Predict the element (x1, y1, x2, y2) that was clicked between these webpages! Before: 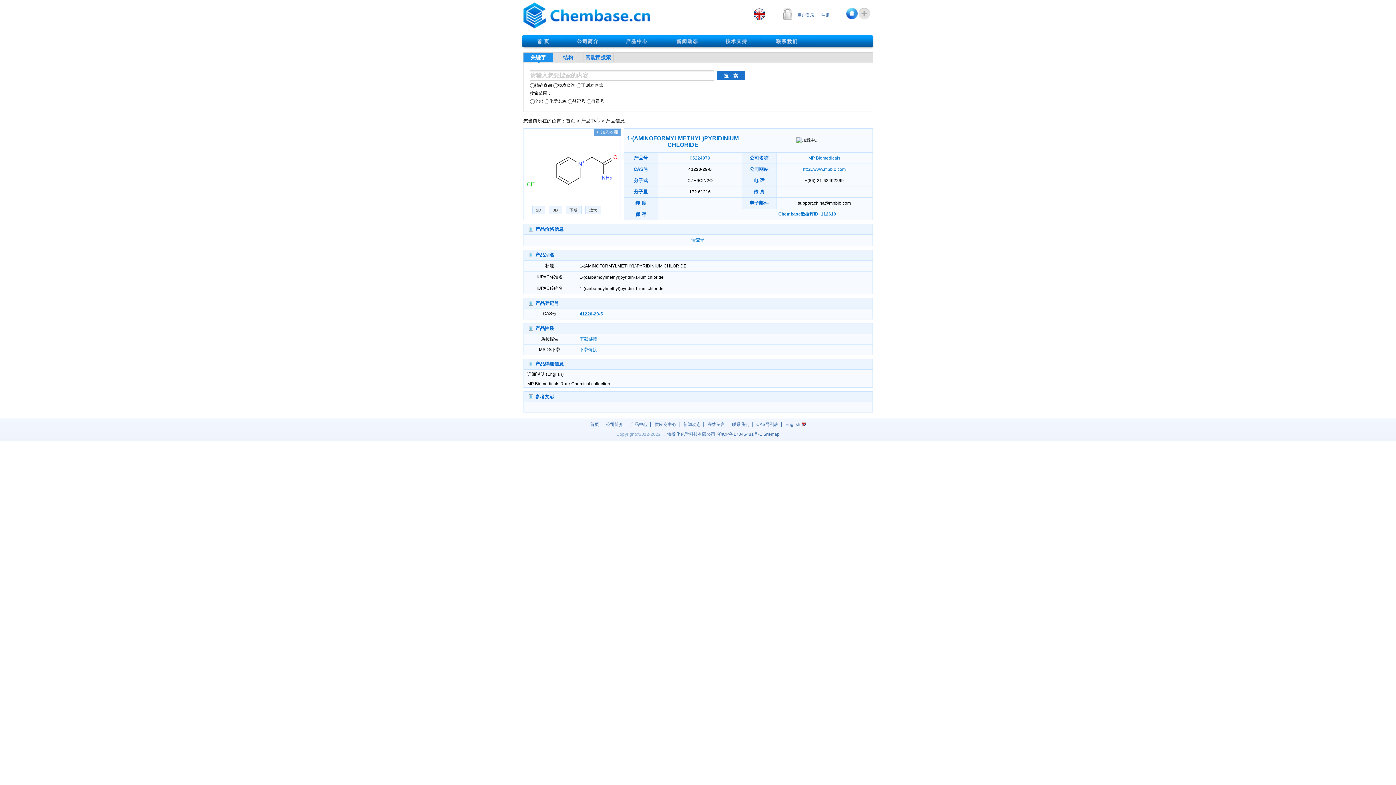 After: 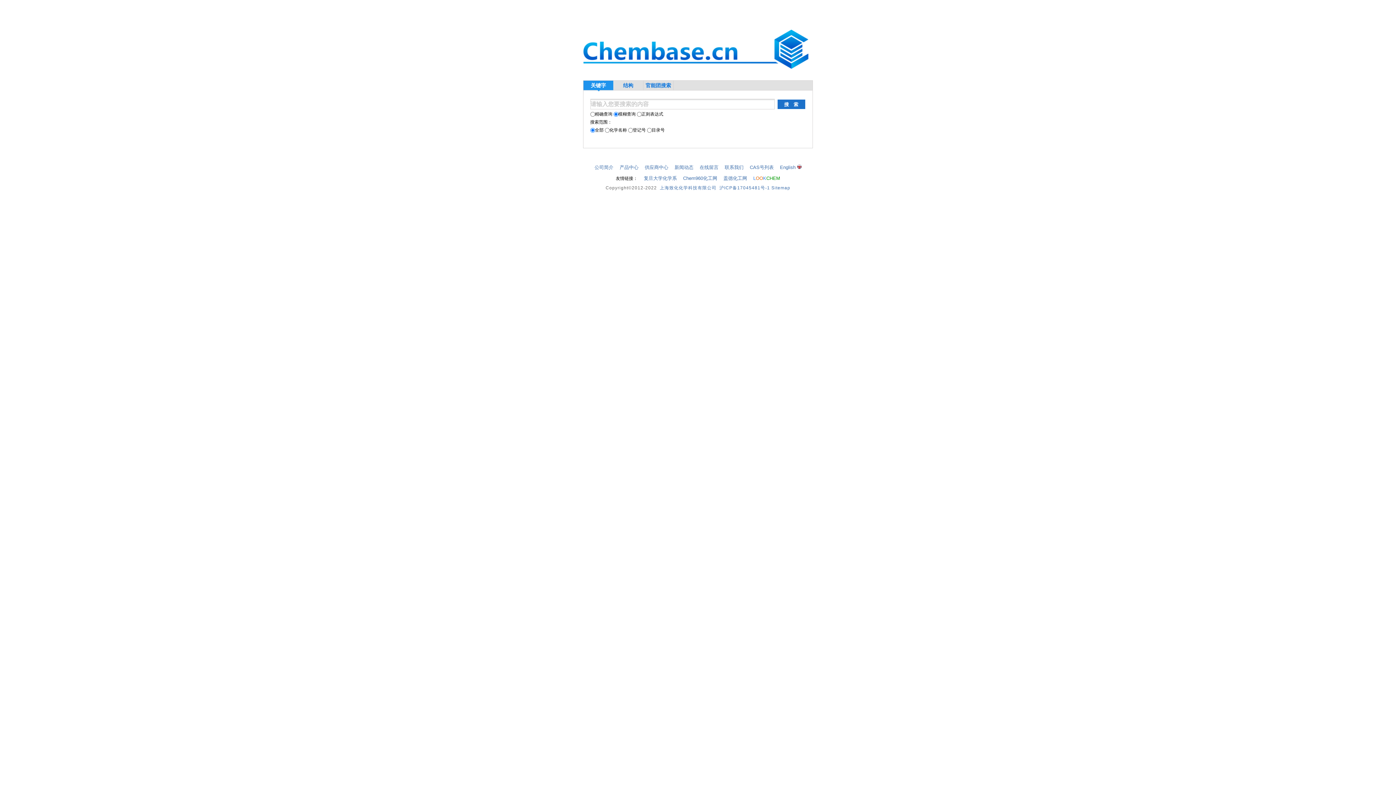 Action: label: 首页 bbox: (566, 118, 575, 123)